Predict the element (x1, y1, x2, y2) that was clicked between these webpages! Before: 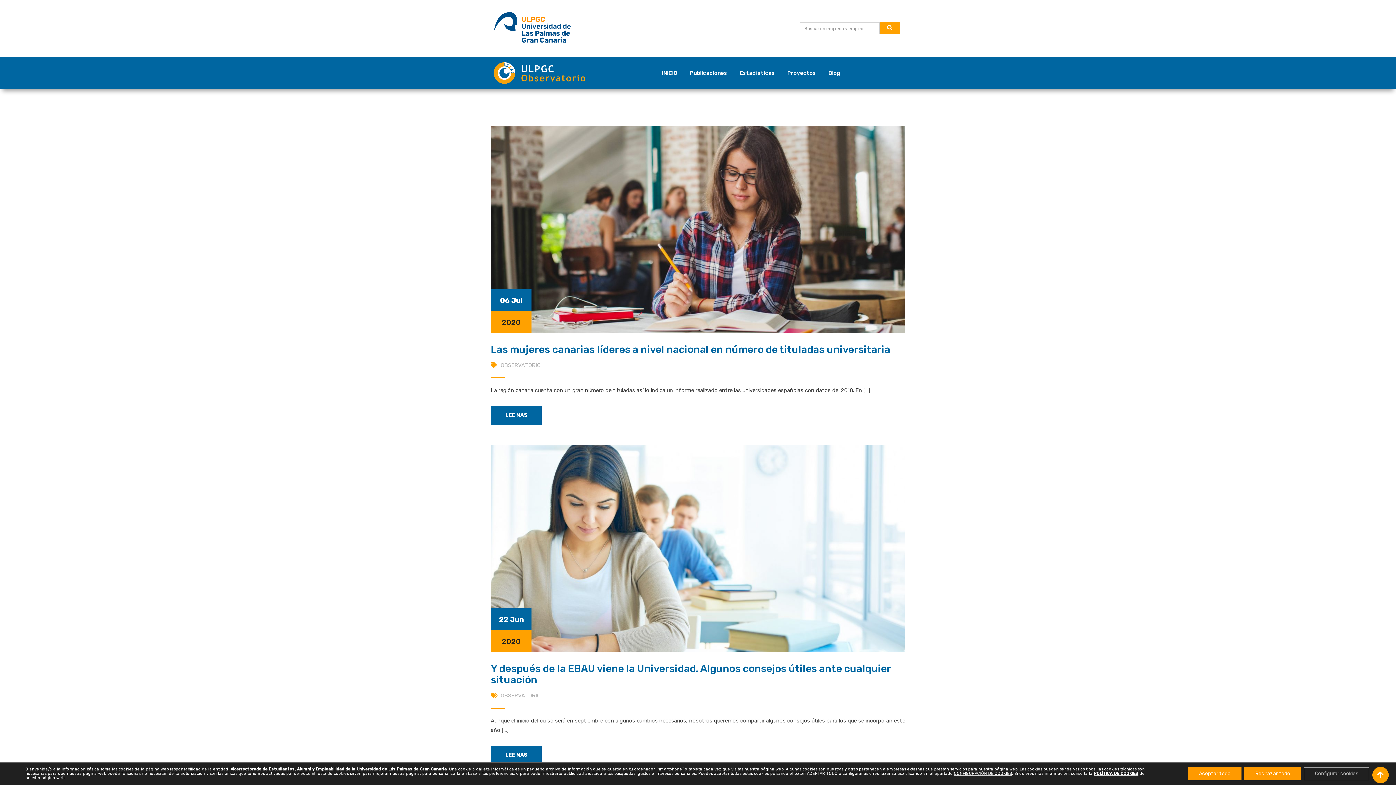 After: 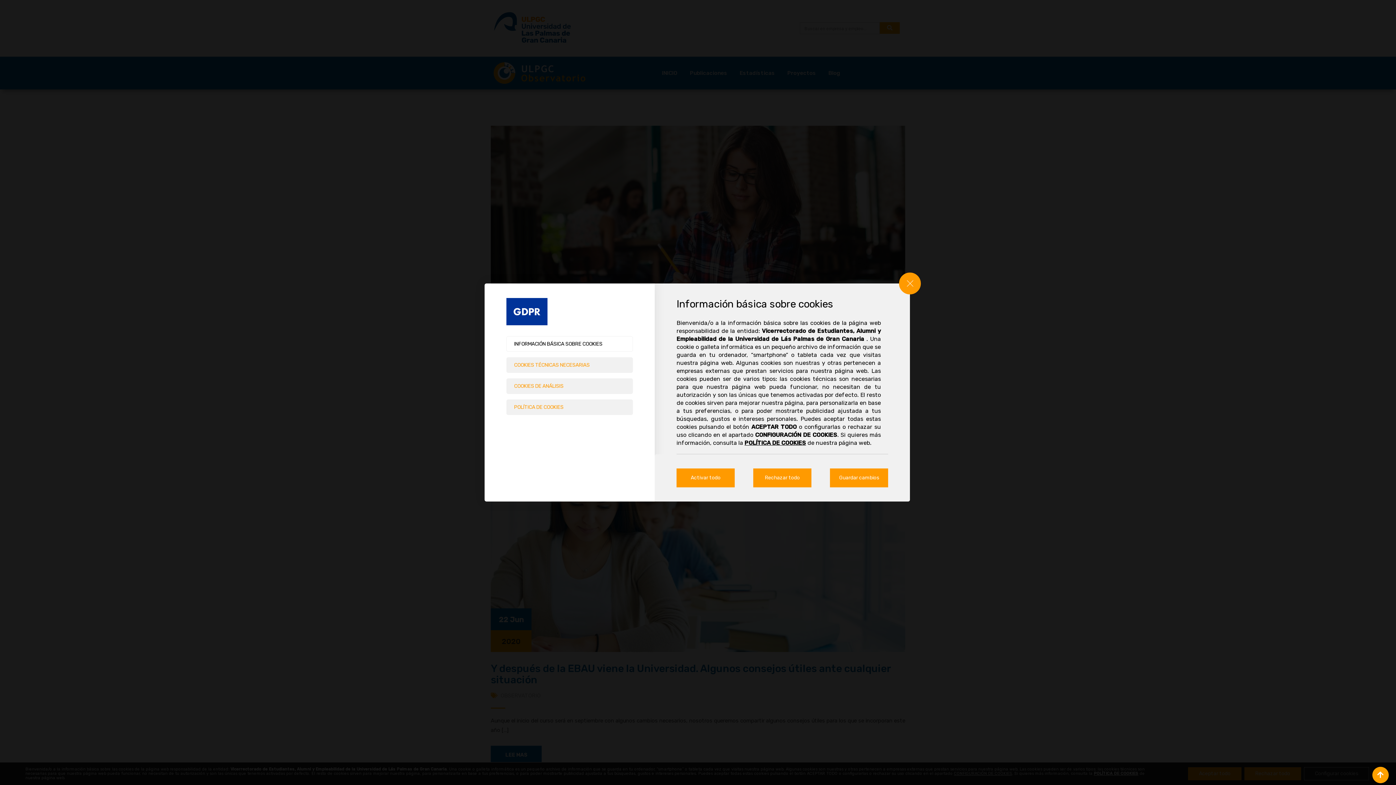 Action: bbox: (954, 772, 1012, 776) label: CONFIGURACIÓN DE COOKIES